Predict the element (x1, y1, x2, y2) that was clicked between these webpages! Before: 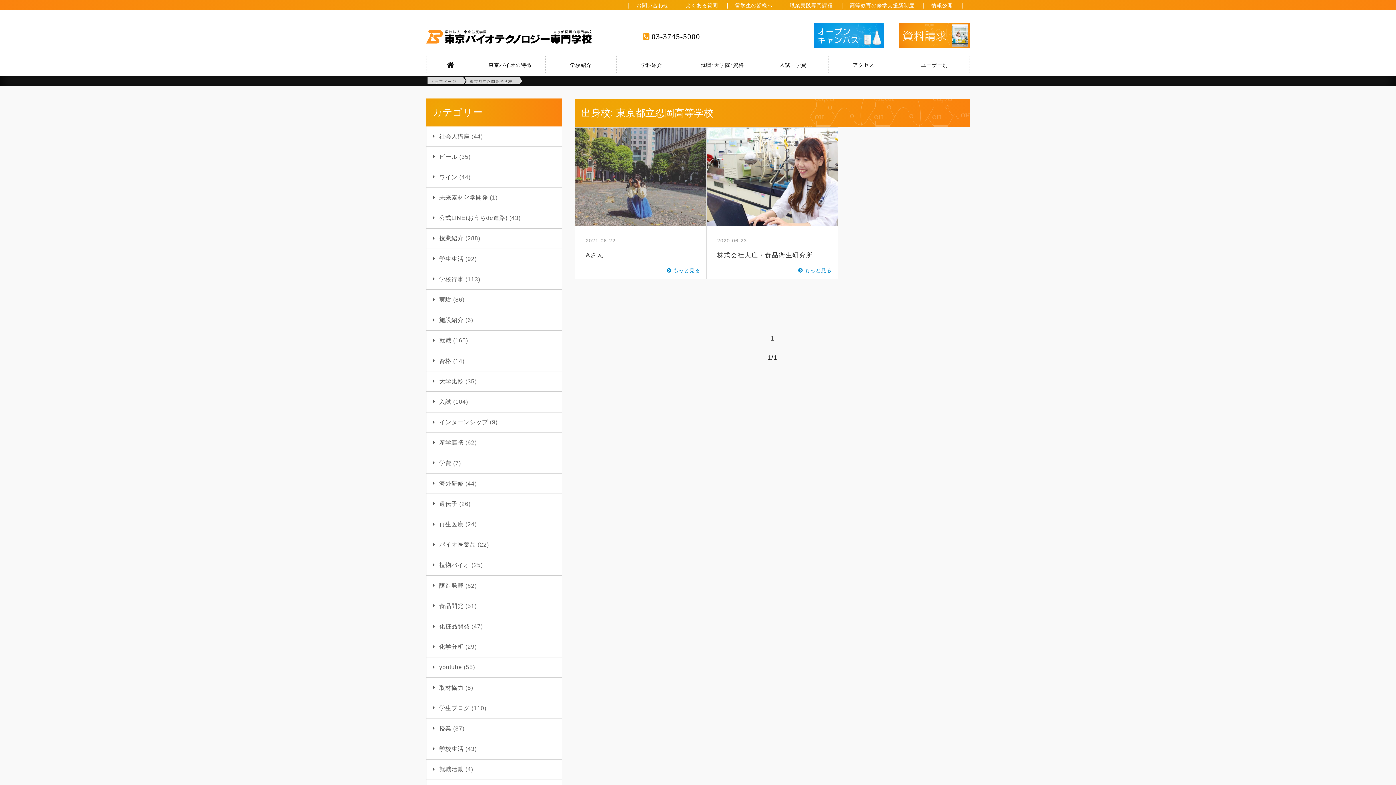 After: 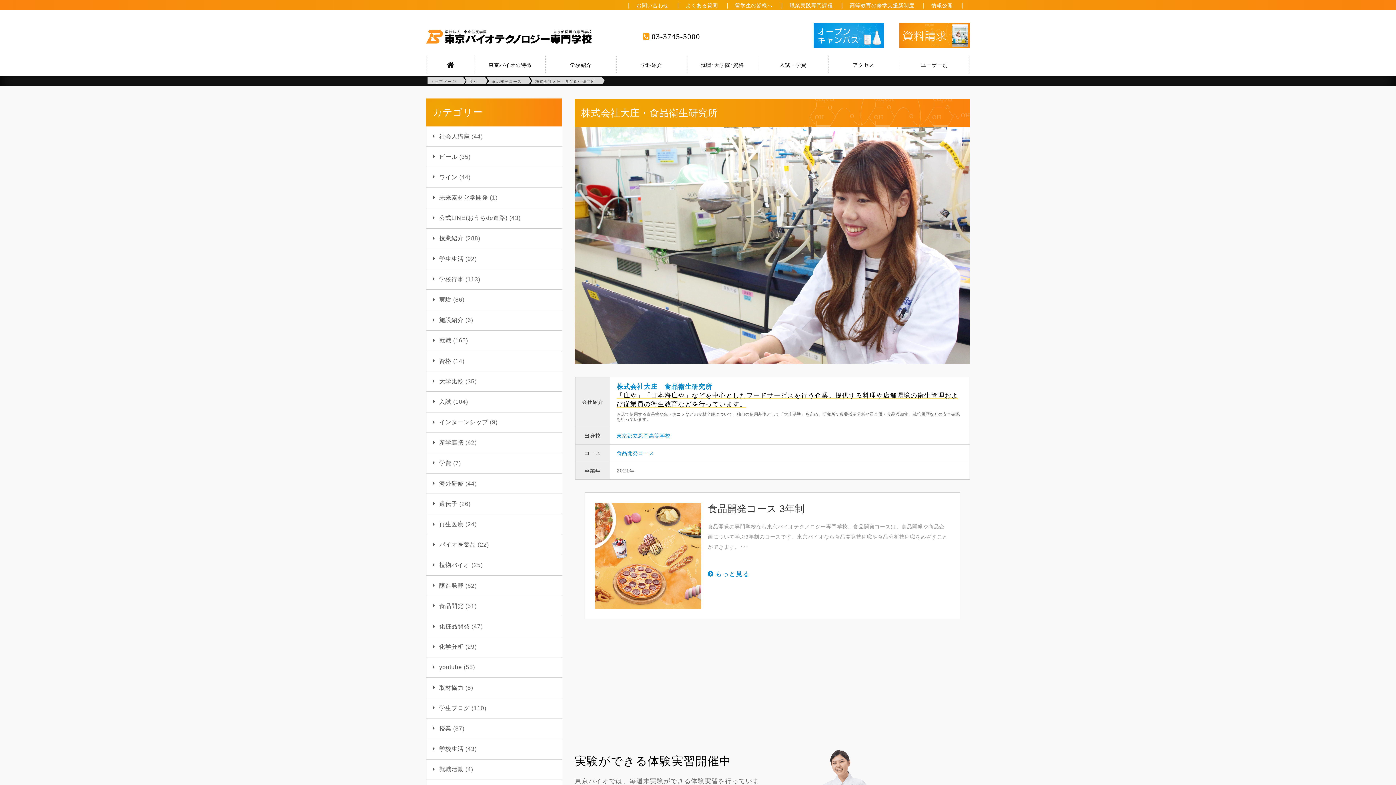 Action: bbox: (792, 261, 838, 278) label: もっと見る